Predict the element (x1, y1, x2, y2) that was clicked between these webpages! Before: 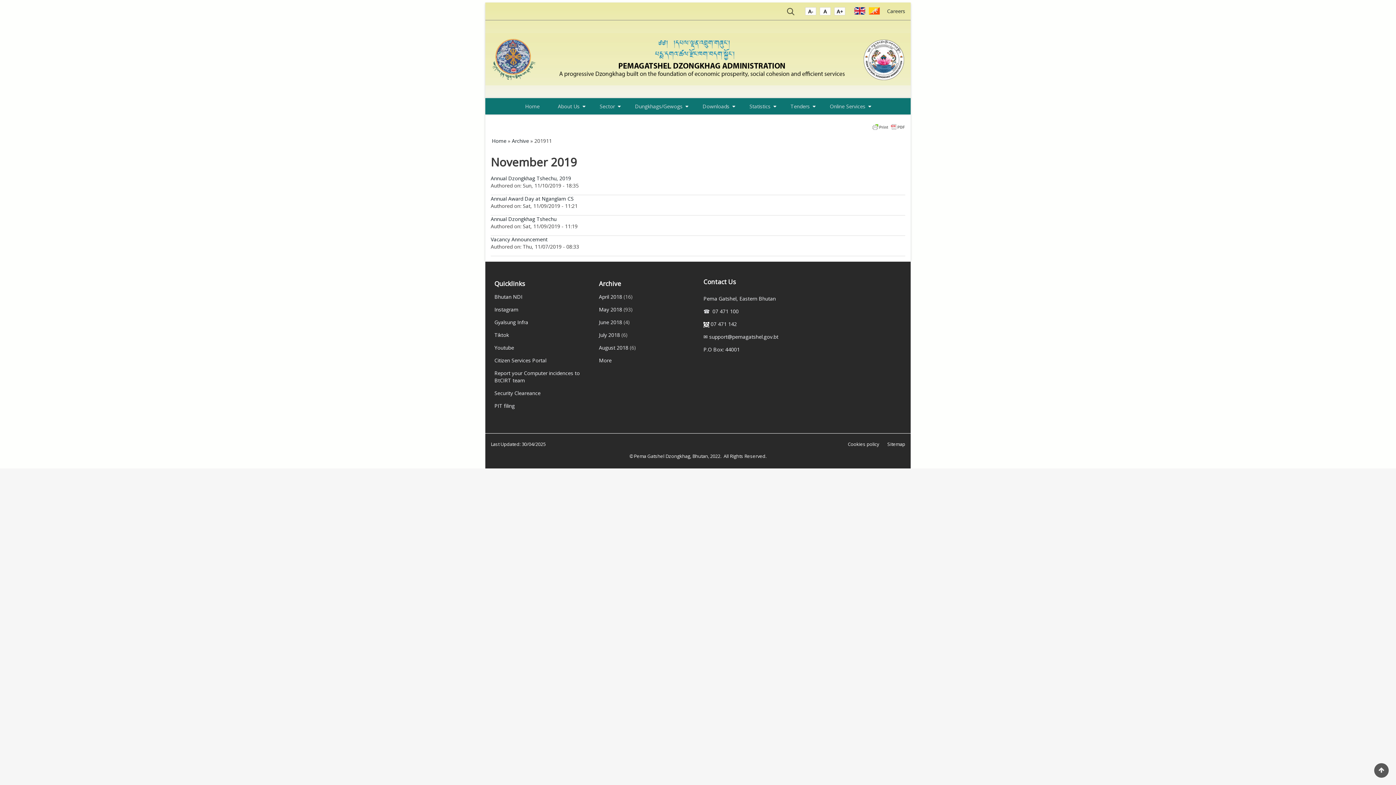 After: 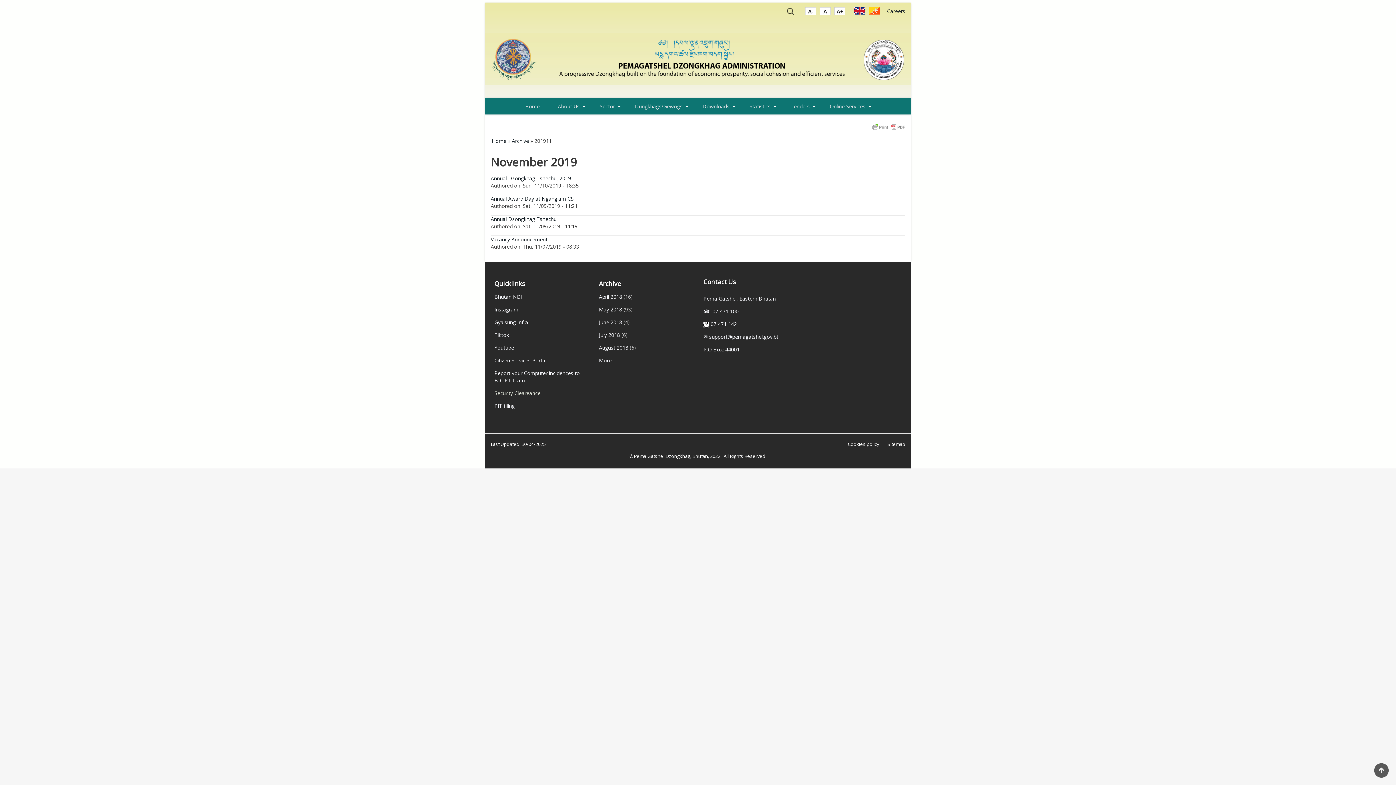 Action: label: Security Cleareance bbox: (494, 389, 540, 396)